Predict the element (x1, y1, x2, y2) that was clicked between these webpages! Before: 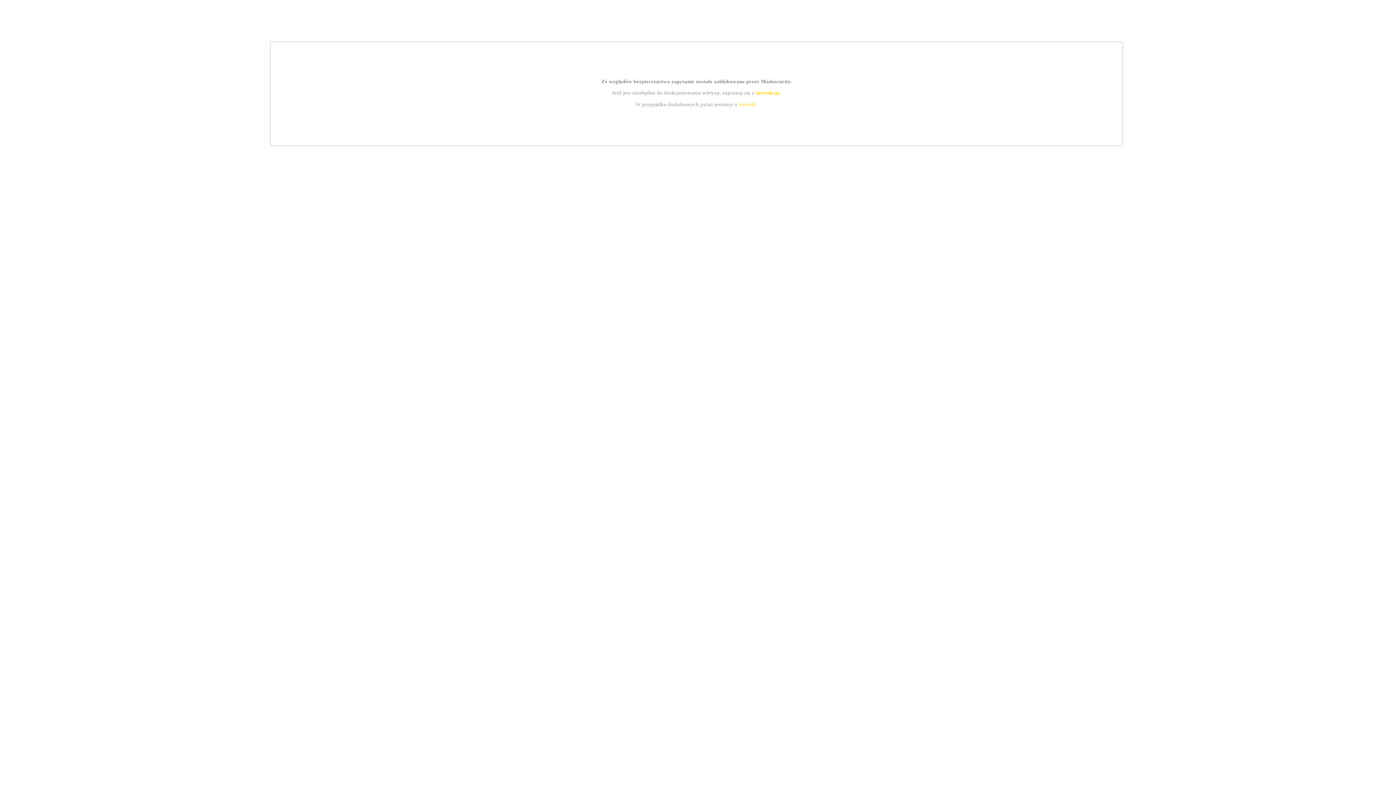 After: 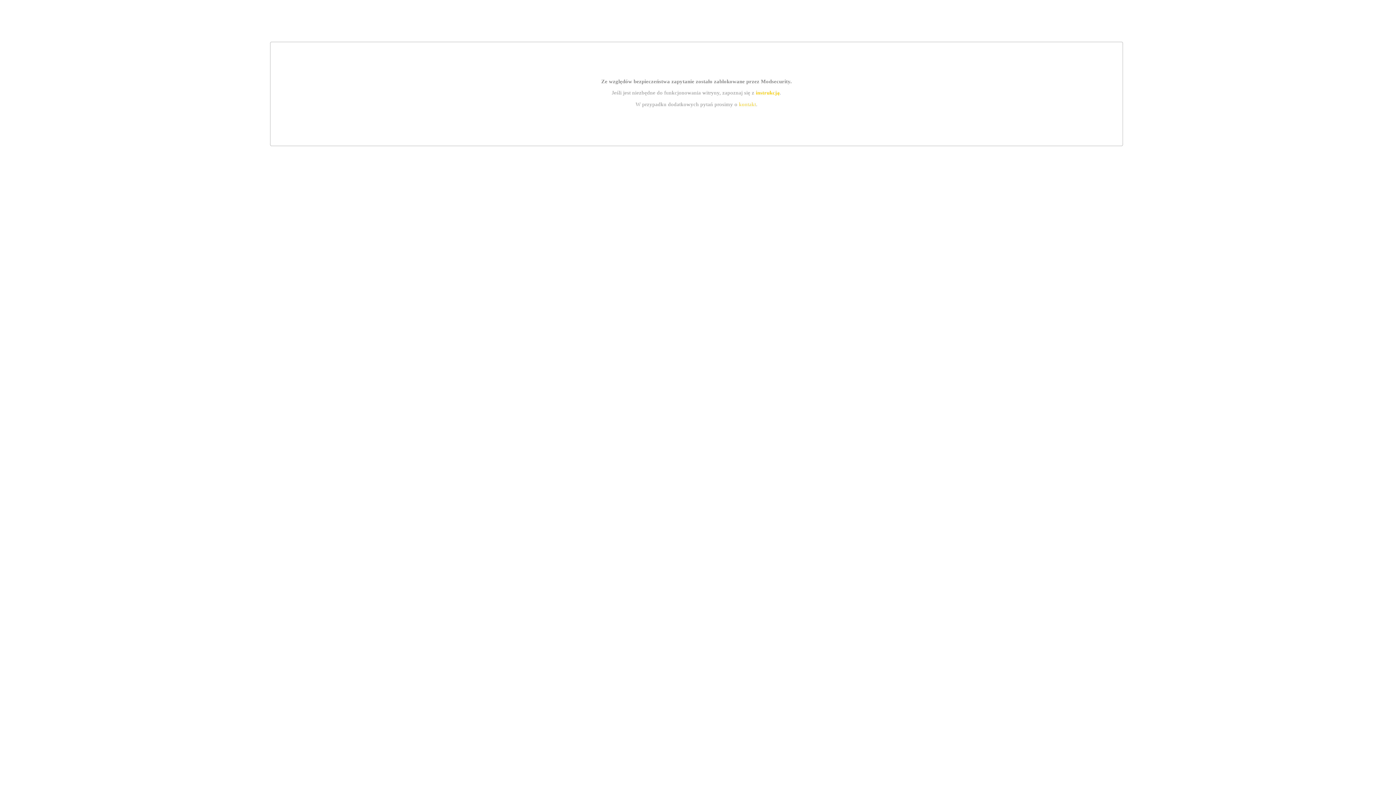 Action: bbox: (739, 101, 756, 107) label: kontakt